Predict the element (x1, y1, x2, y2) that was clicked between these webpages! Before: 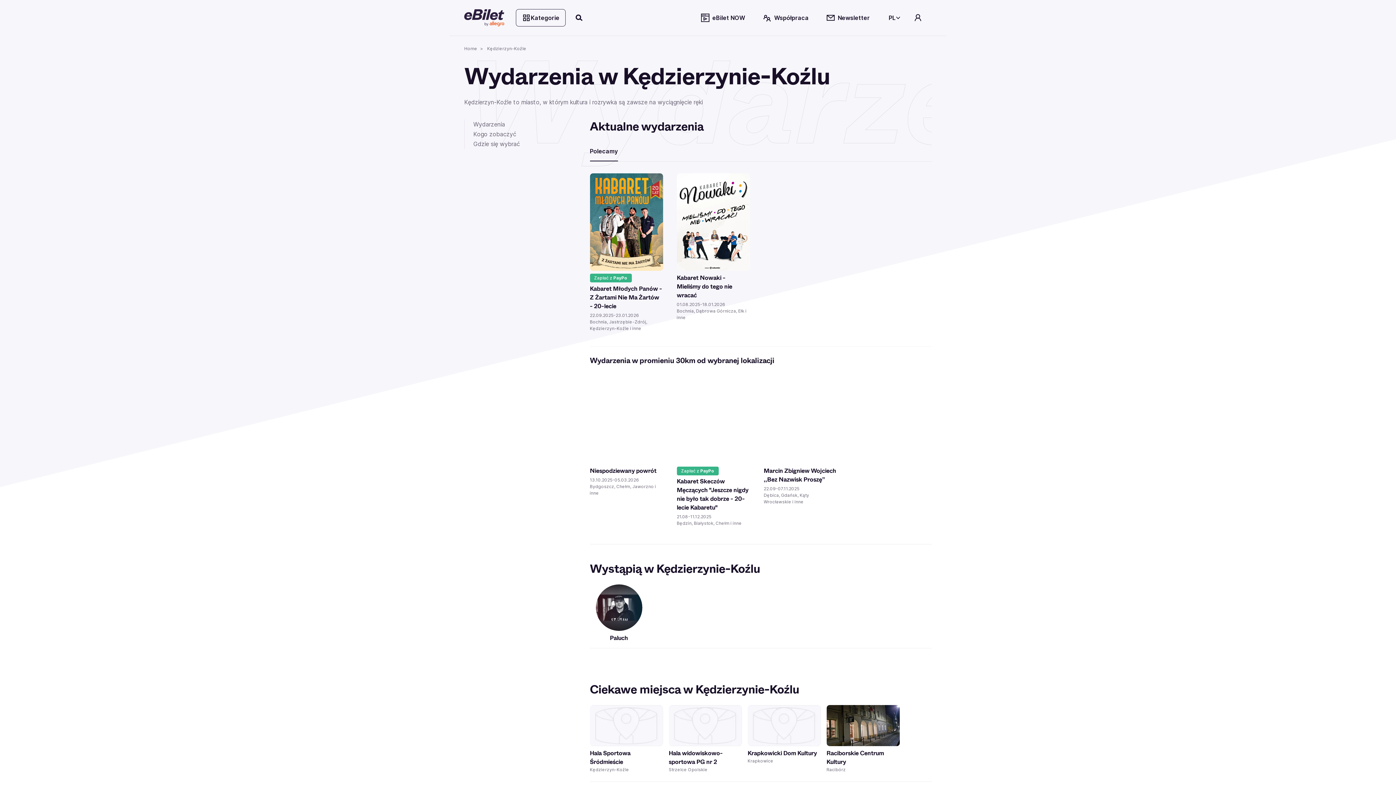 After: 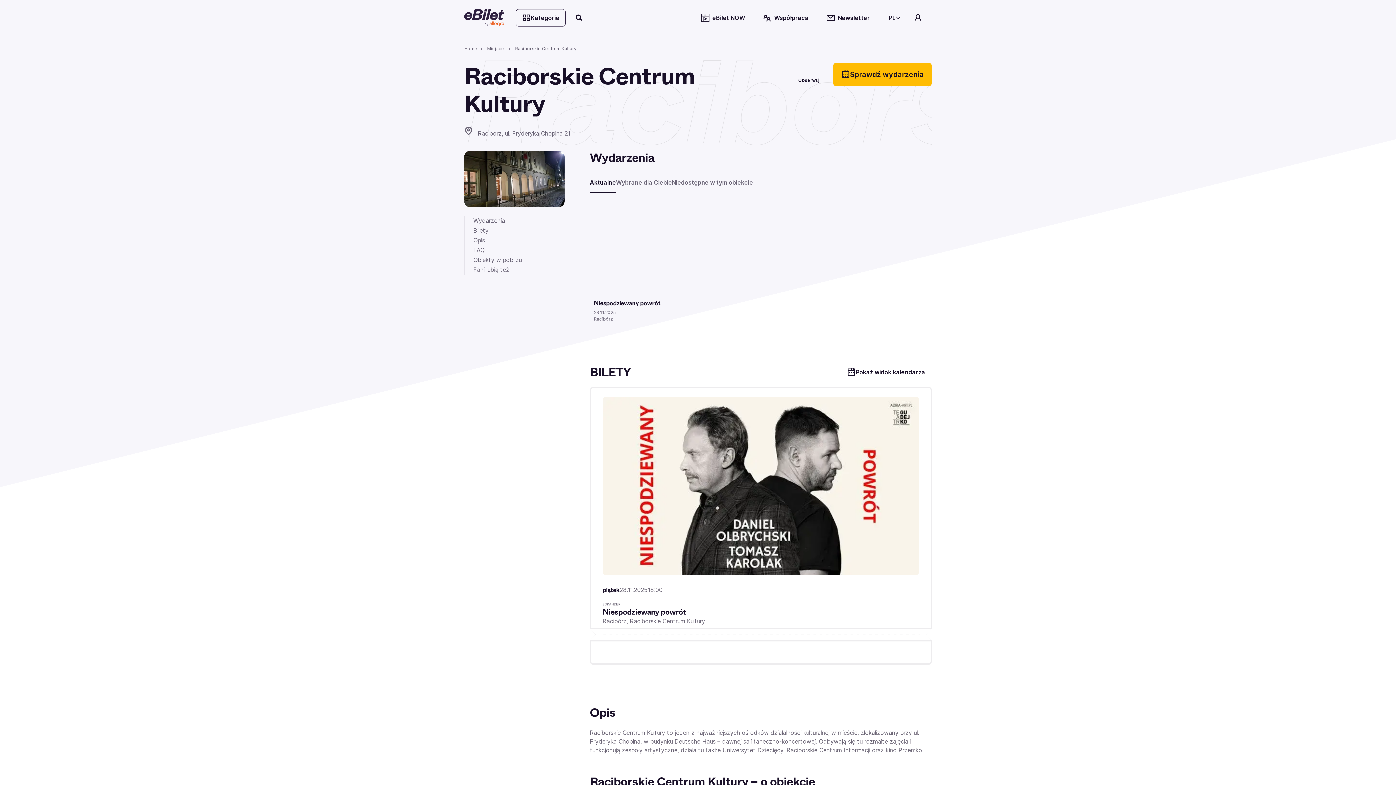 Action: label: więcej bbox: (846, 720, 880, 731)